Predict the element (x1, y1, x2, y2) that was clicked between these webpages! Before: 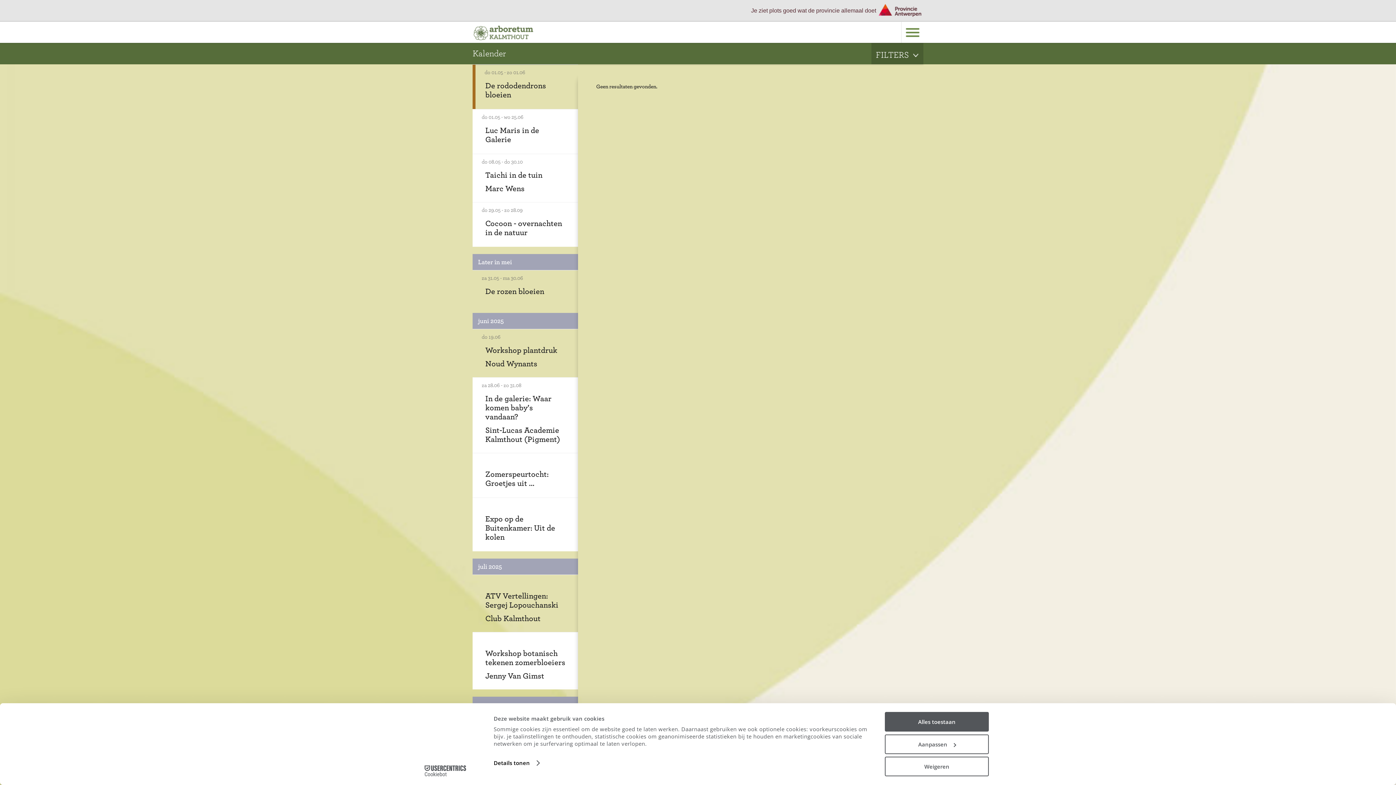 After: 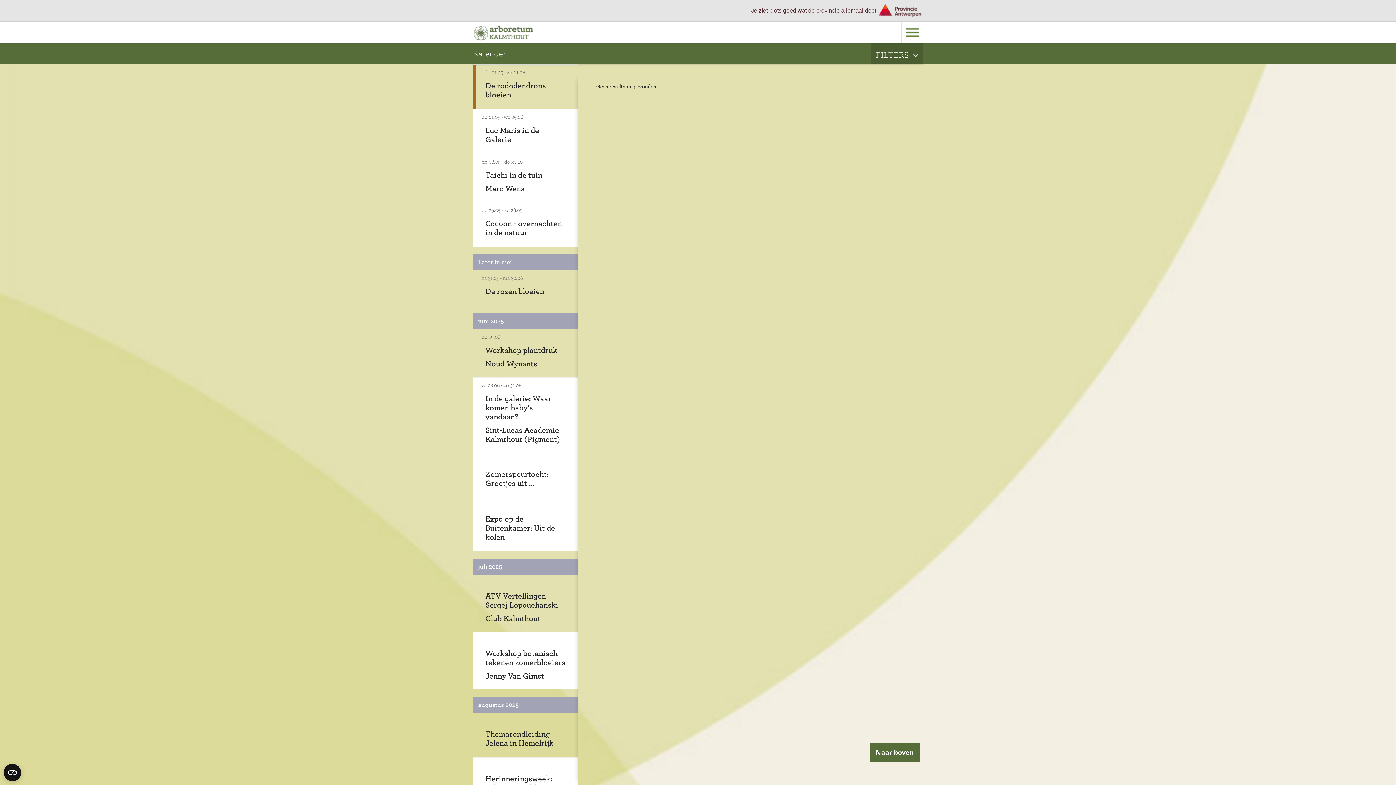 Action: bbox: (885, 712, 989, 732) label: Alles toestaan